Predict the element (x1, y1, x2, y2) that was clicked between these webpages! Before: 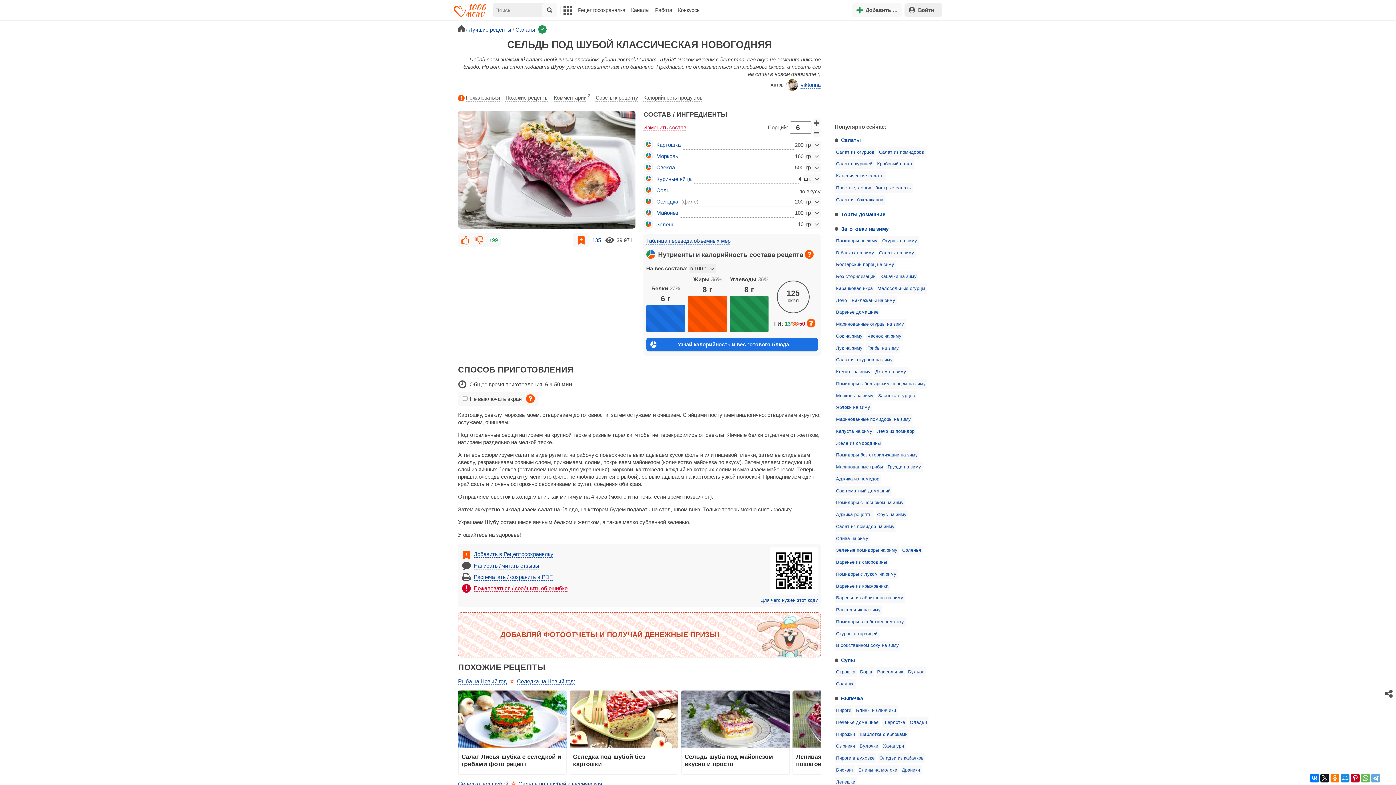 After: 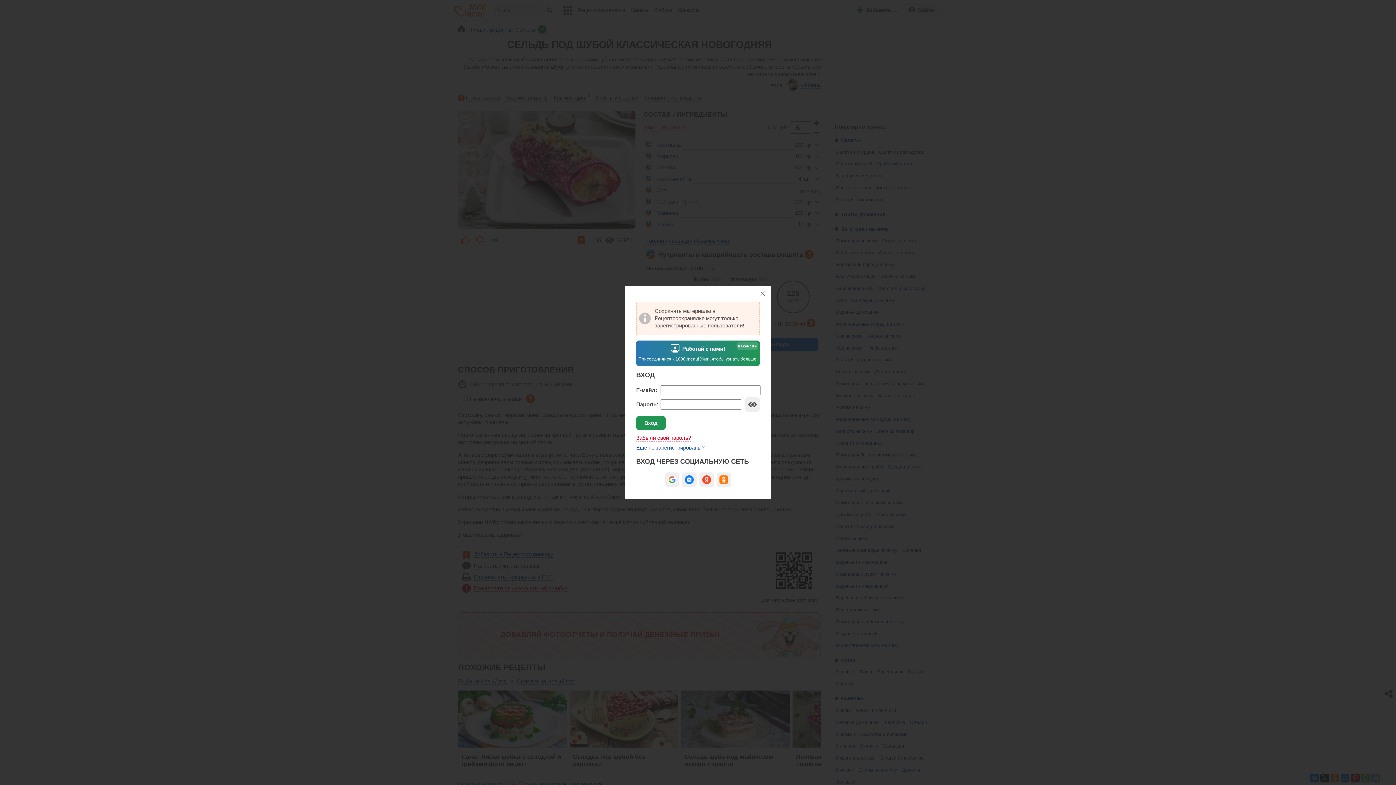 Action: label: Добавить в Рецептосохранялку bbox: (473, 551, 553, 557)